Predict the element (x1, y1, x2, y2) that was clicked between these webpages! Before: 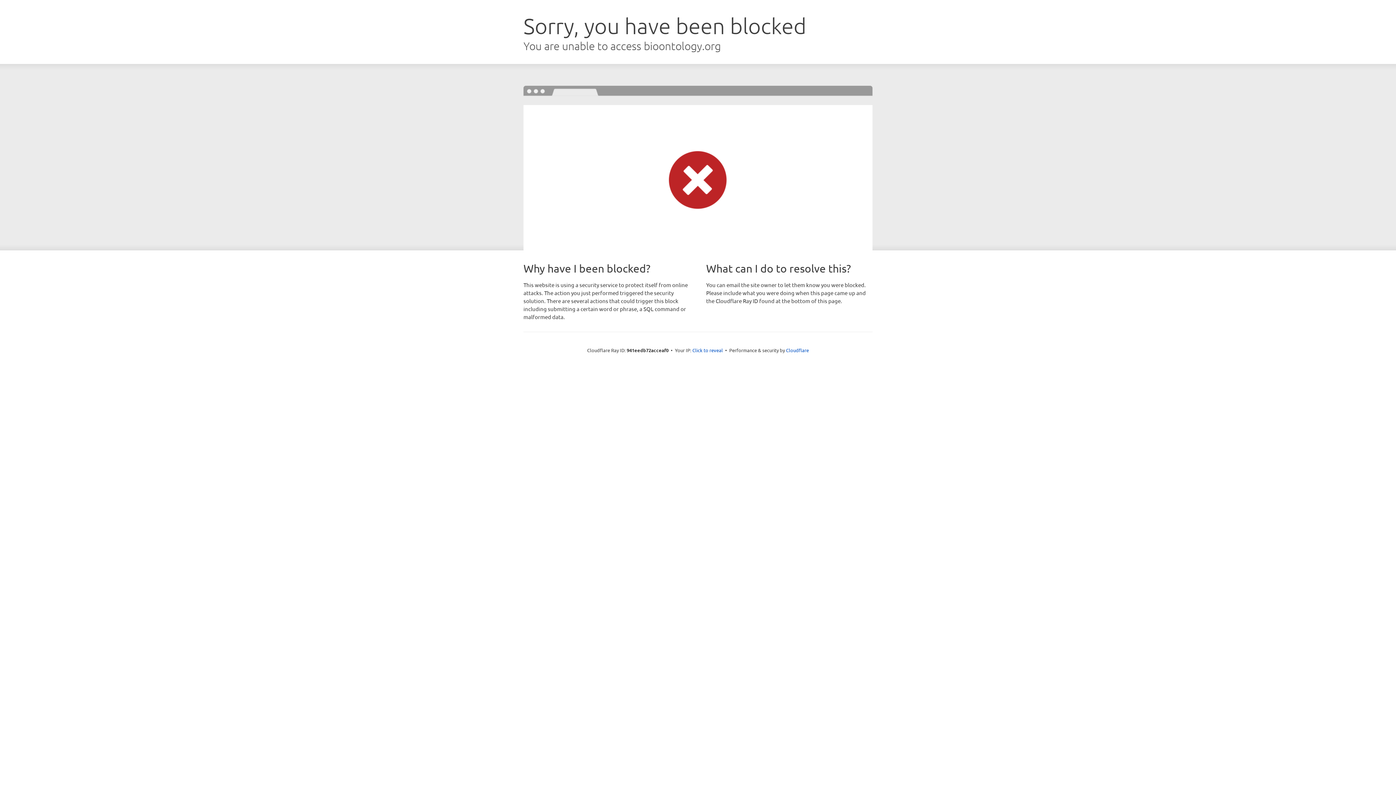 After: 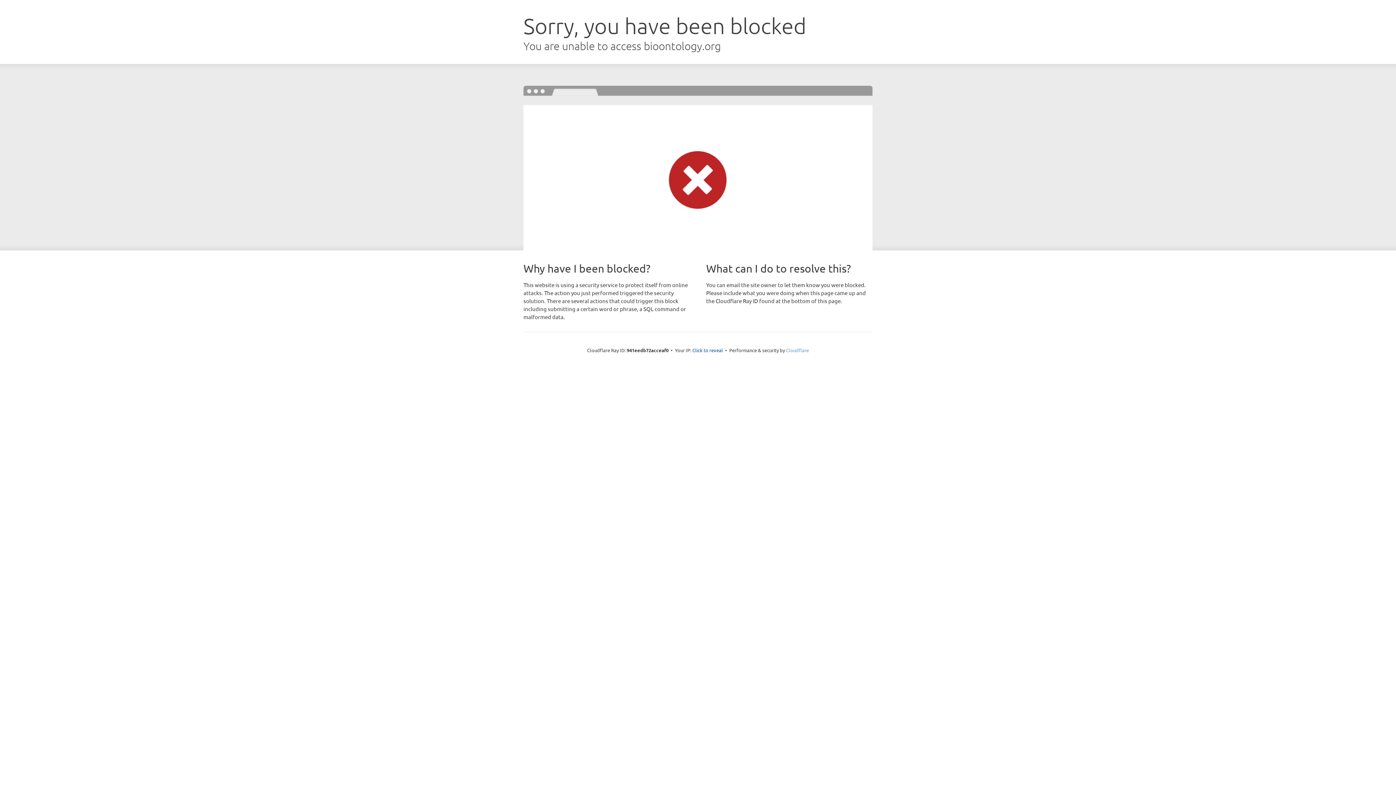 Action: bbox: (786, 347, 809, 353) label: Cloudflare